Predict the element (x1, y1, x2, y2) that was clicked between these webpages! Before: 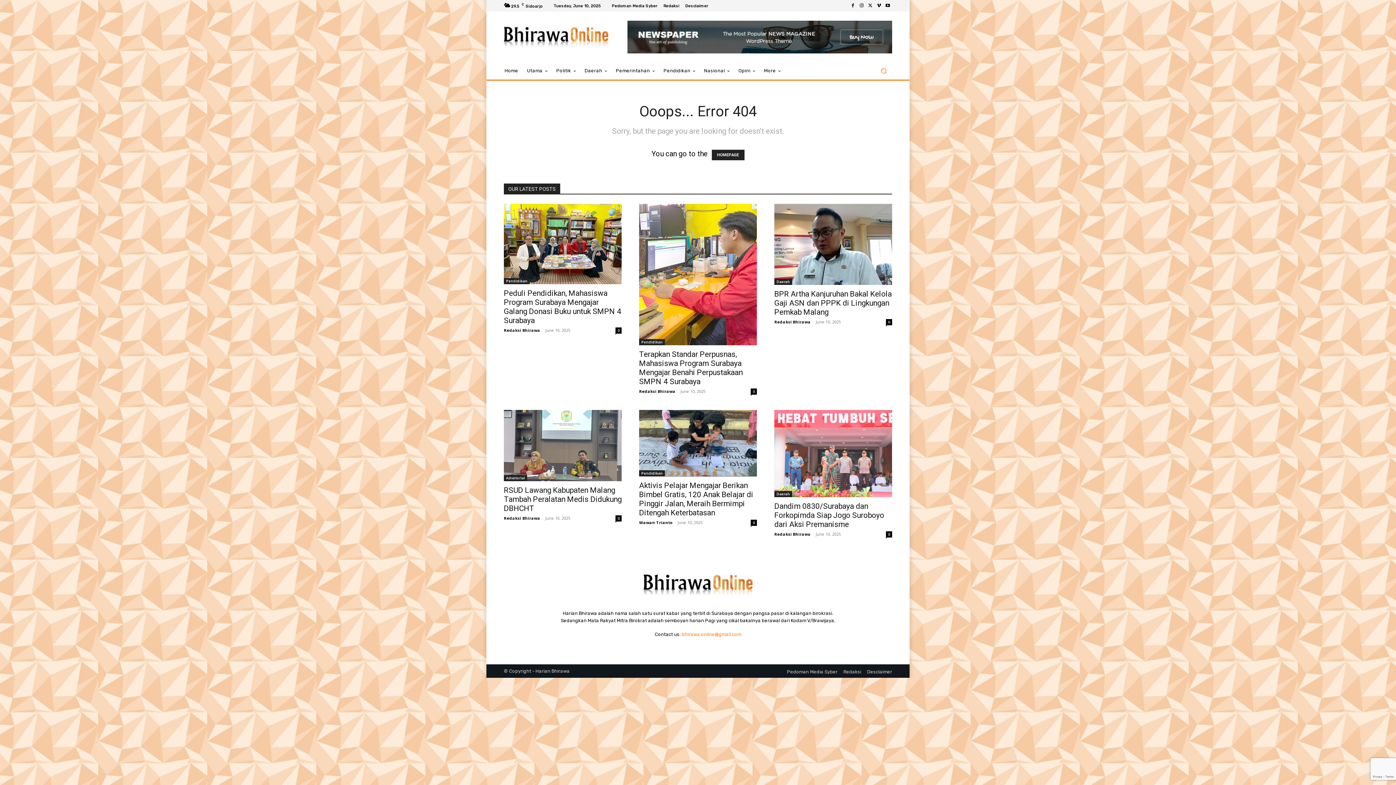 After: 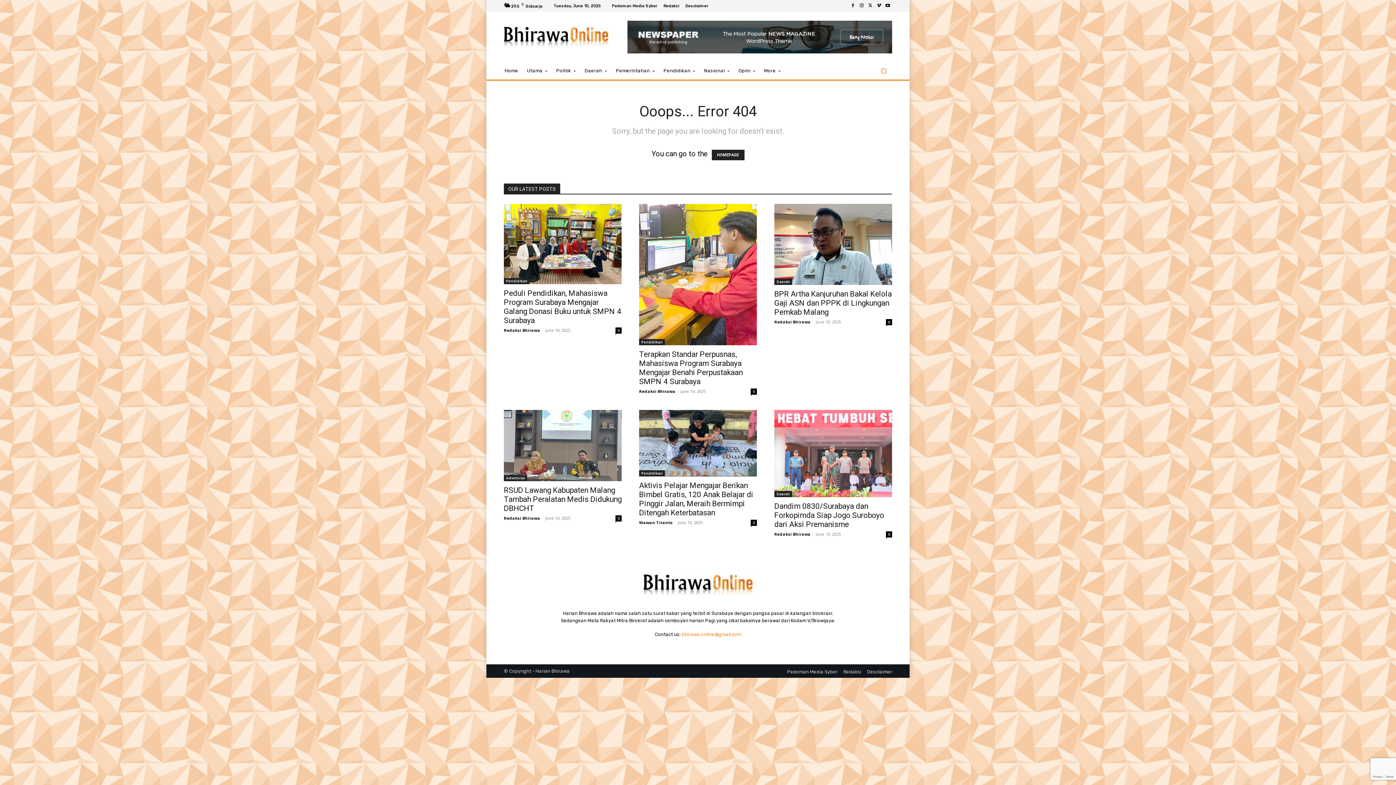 Action: bbox: (874, 1, 883, 10)